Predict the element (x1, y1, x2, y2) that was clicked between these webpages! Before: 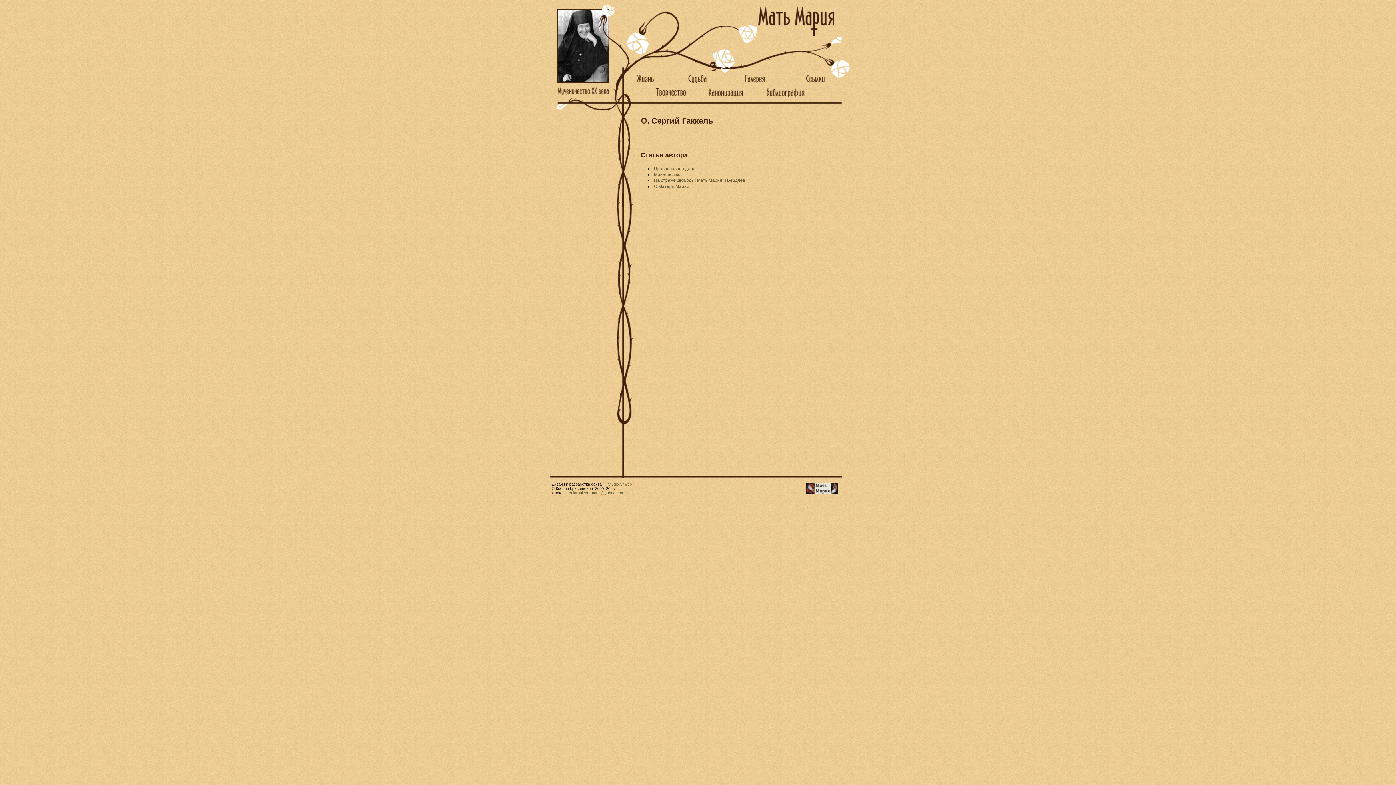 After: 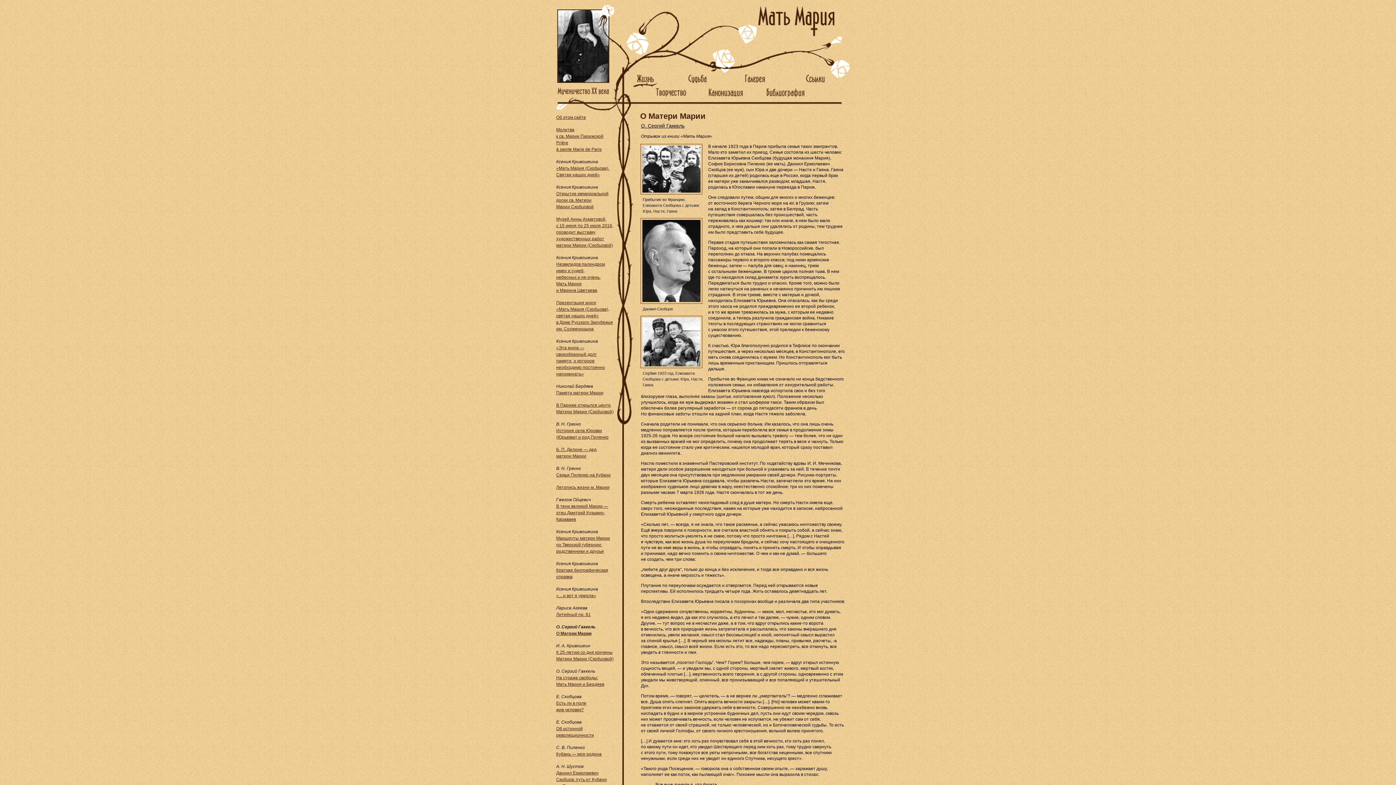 Action: bbox: (654, 183, 689, 189) label: О Матери Марии